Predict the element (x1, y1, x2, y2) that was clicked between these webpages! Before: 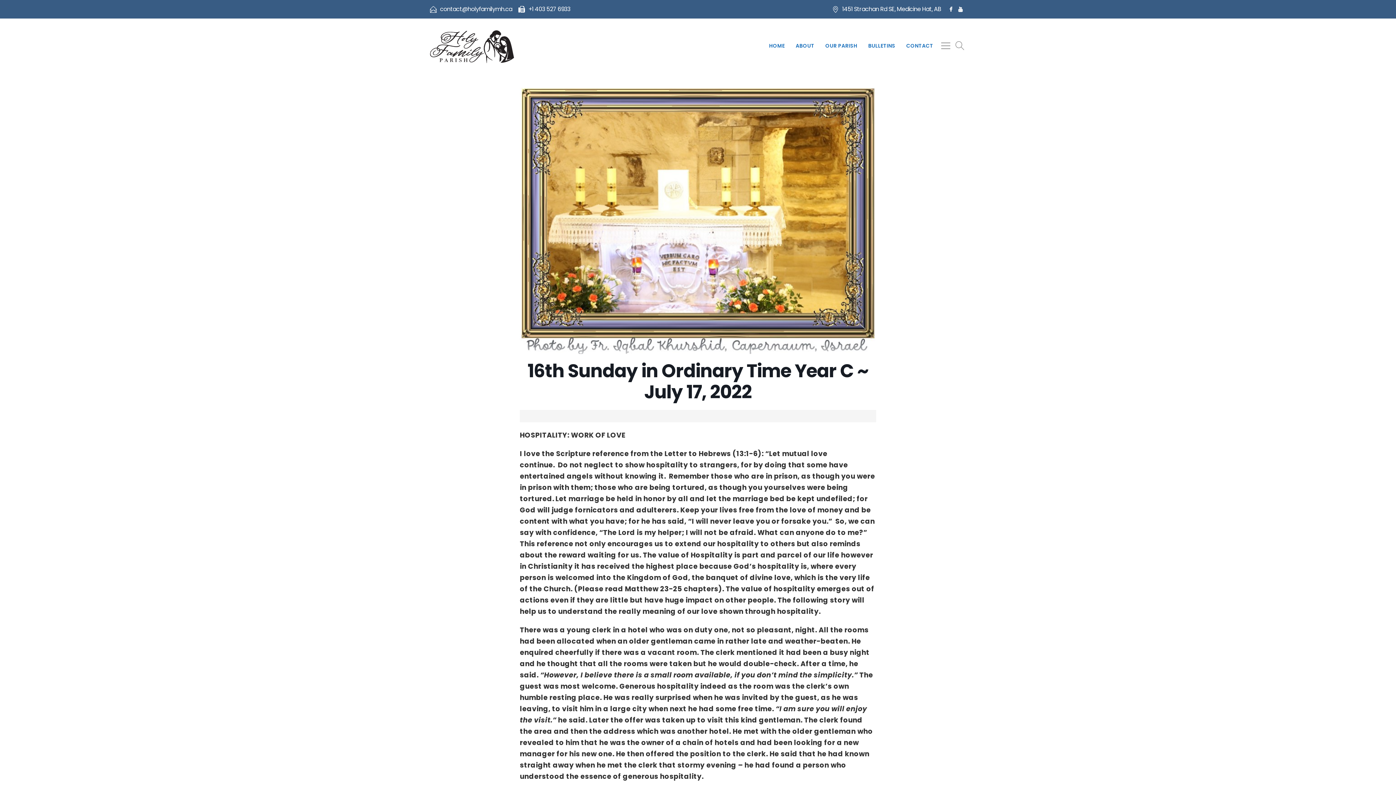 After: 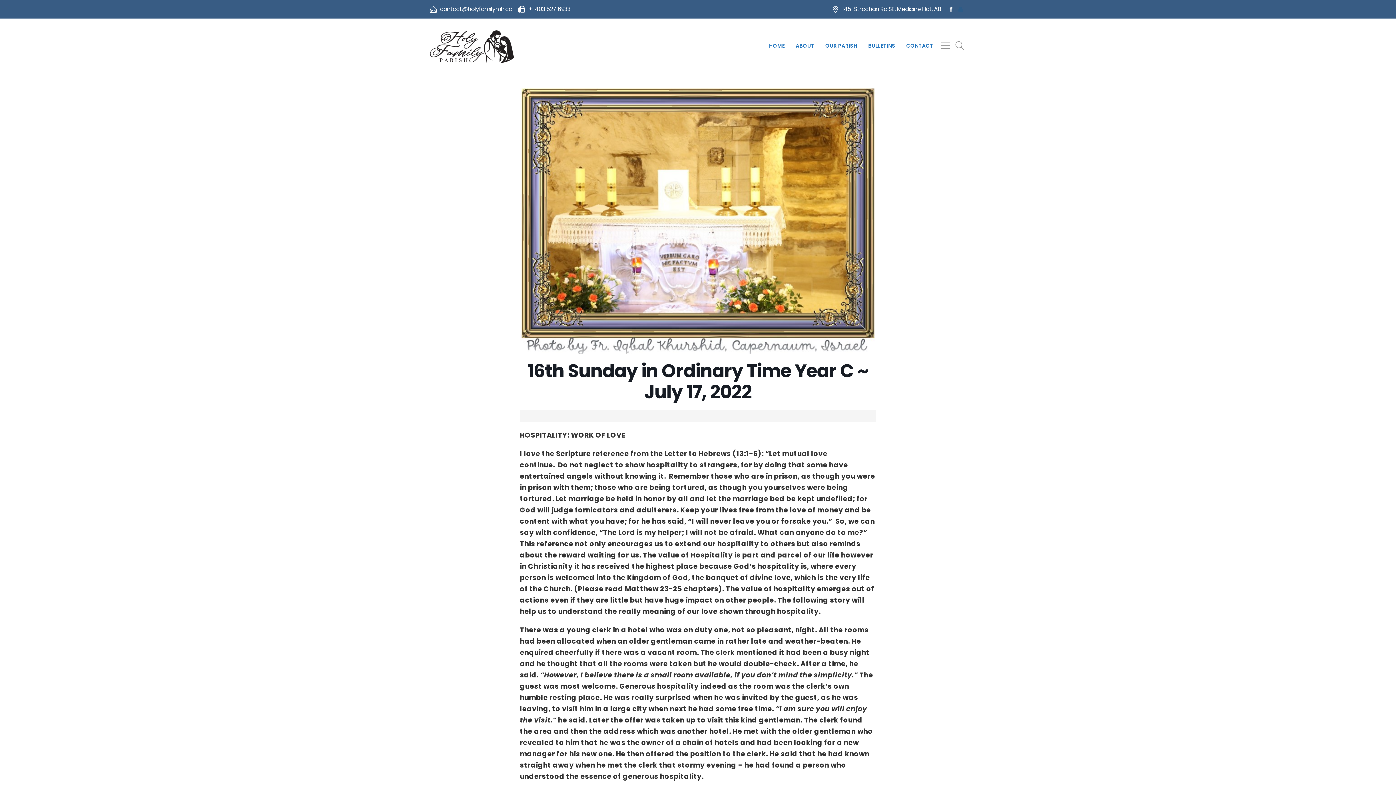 Action: bbox: (957, 5, 964, 15)